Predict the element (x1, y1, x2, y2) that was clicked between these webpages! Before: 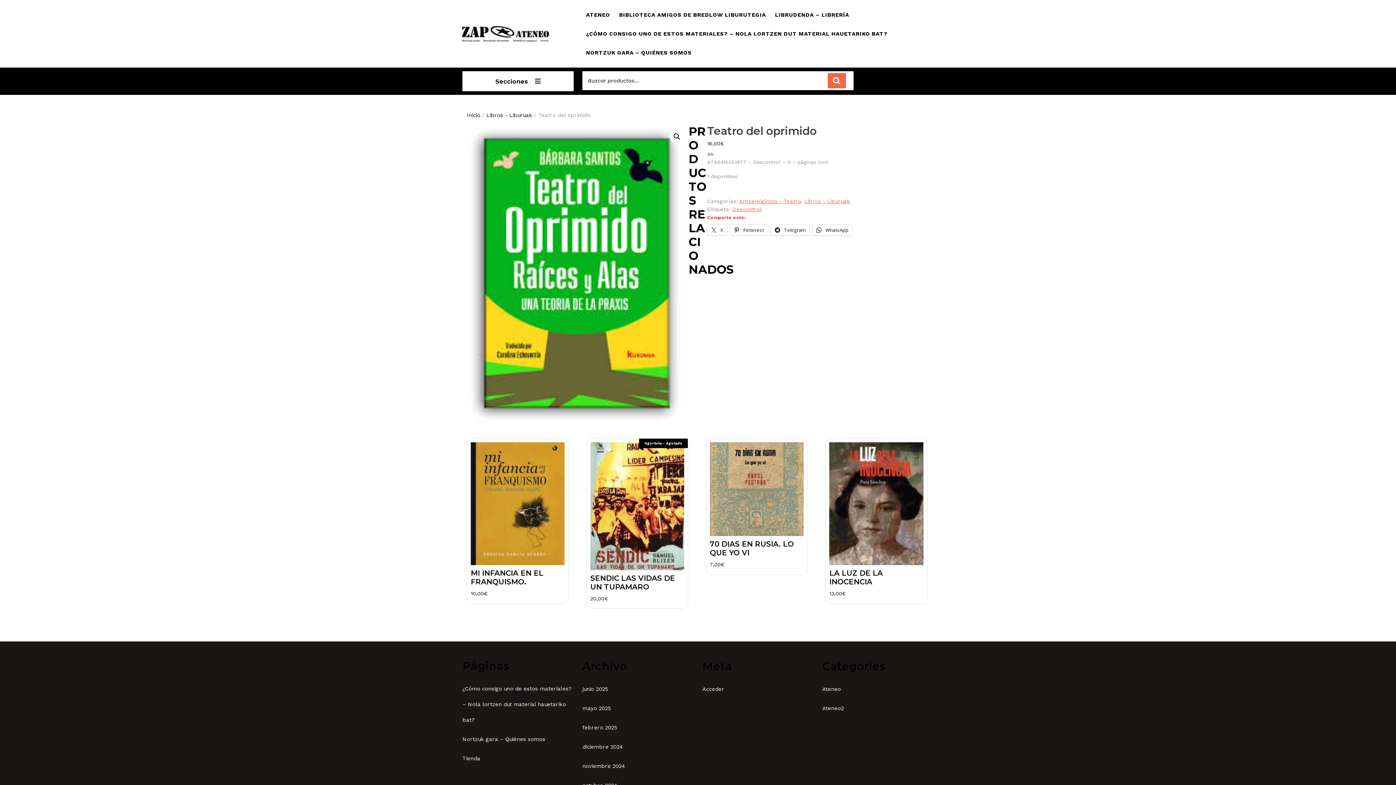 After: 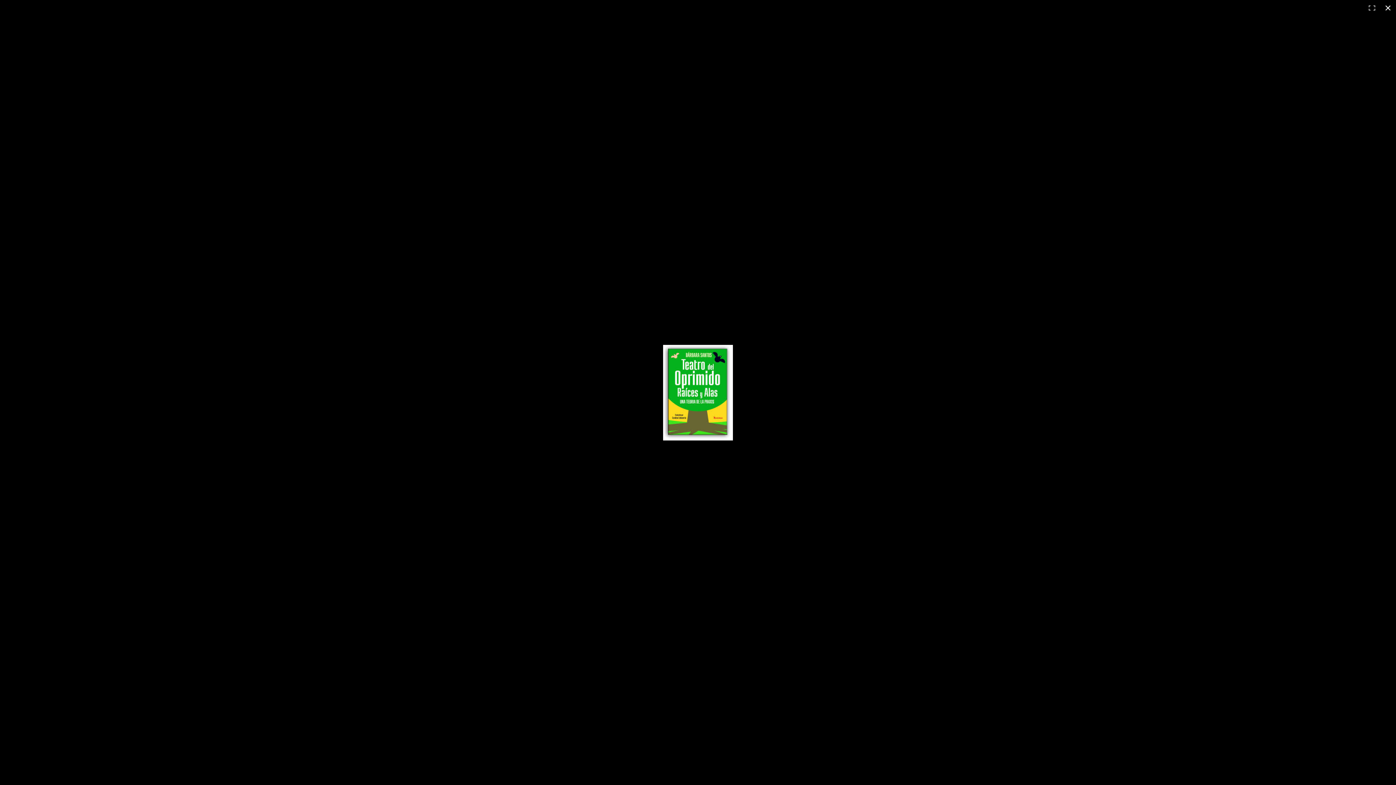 Action: bbox: (466, 124, 688, 427)